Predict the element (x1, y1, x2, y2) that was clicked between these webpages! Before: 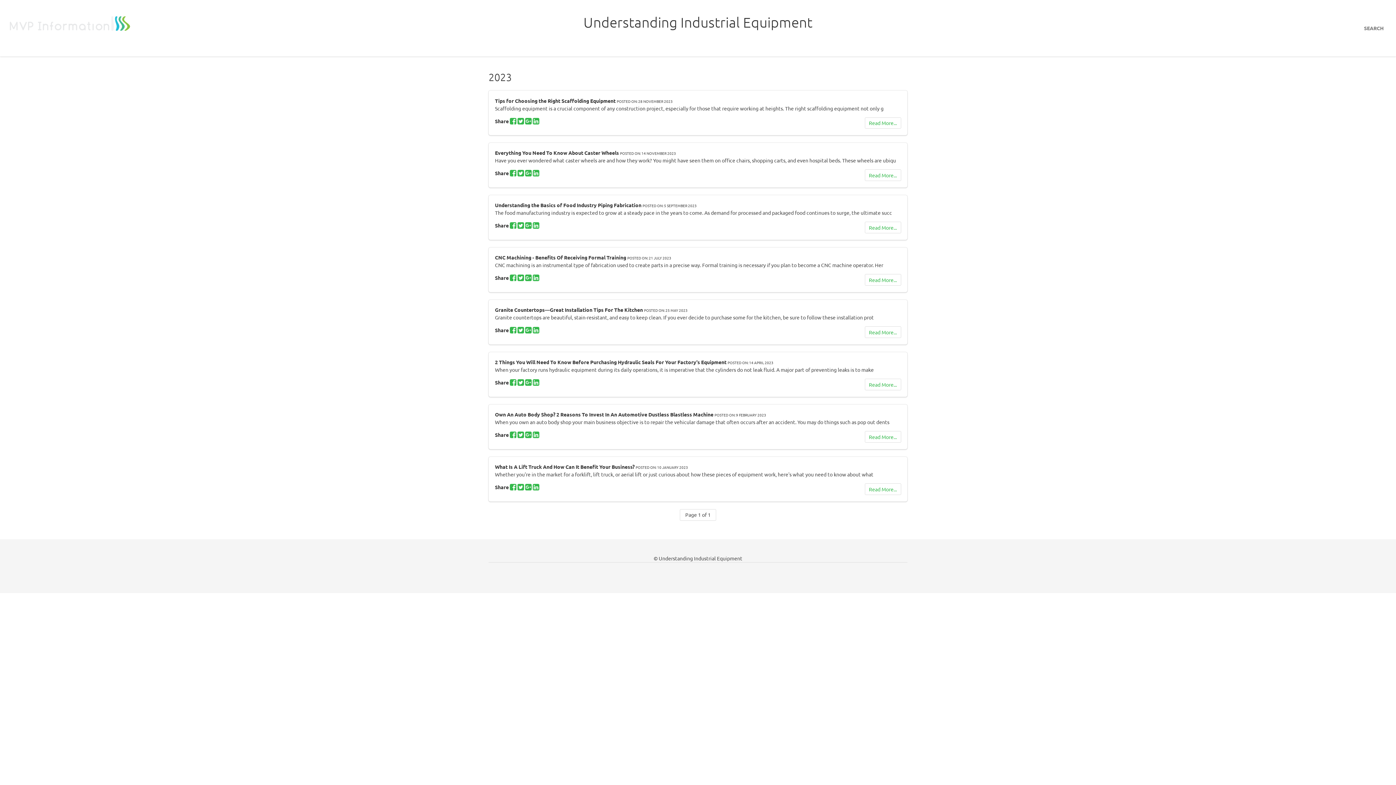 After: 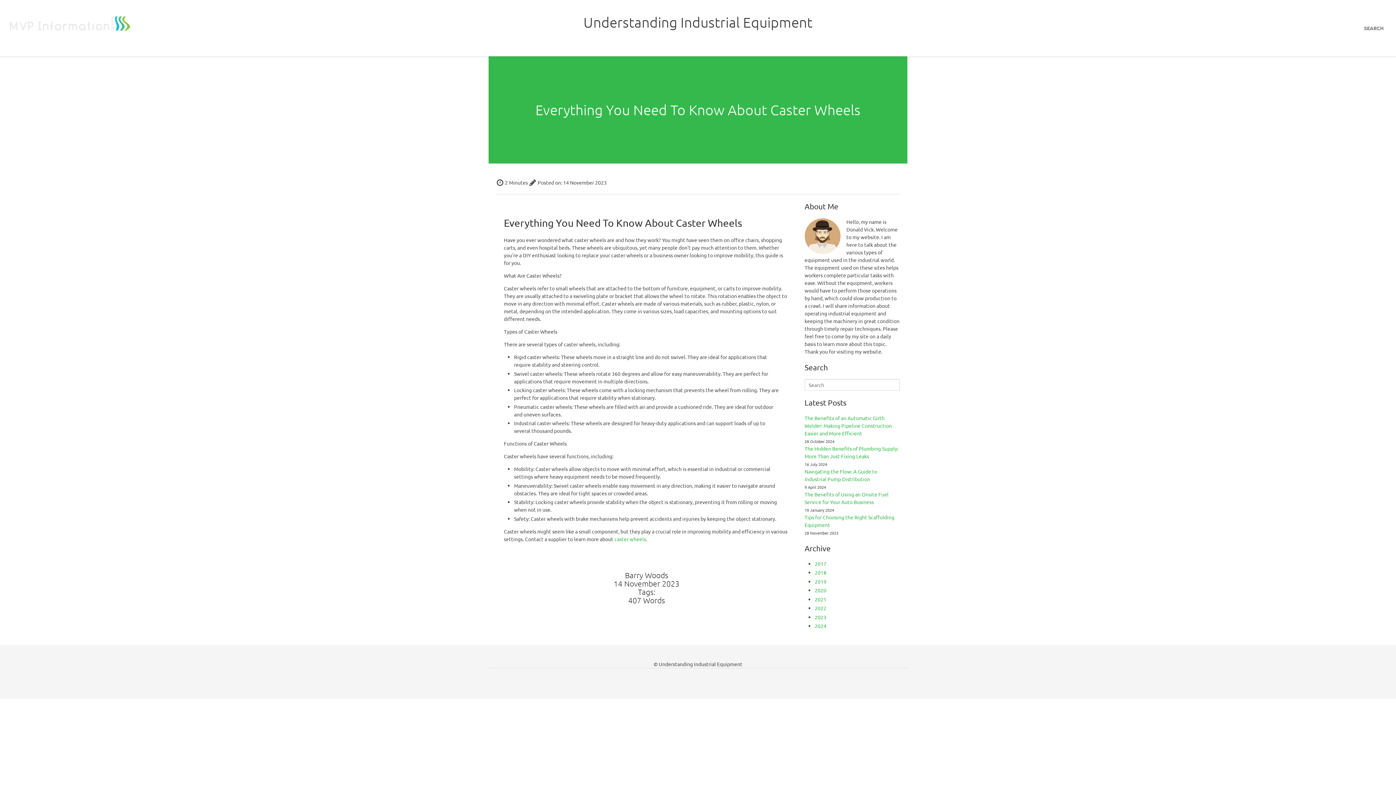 Action: label: Everything You Need To Know About Caster Wheels bbox: (495, 149, 619, 156)